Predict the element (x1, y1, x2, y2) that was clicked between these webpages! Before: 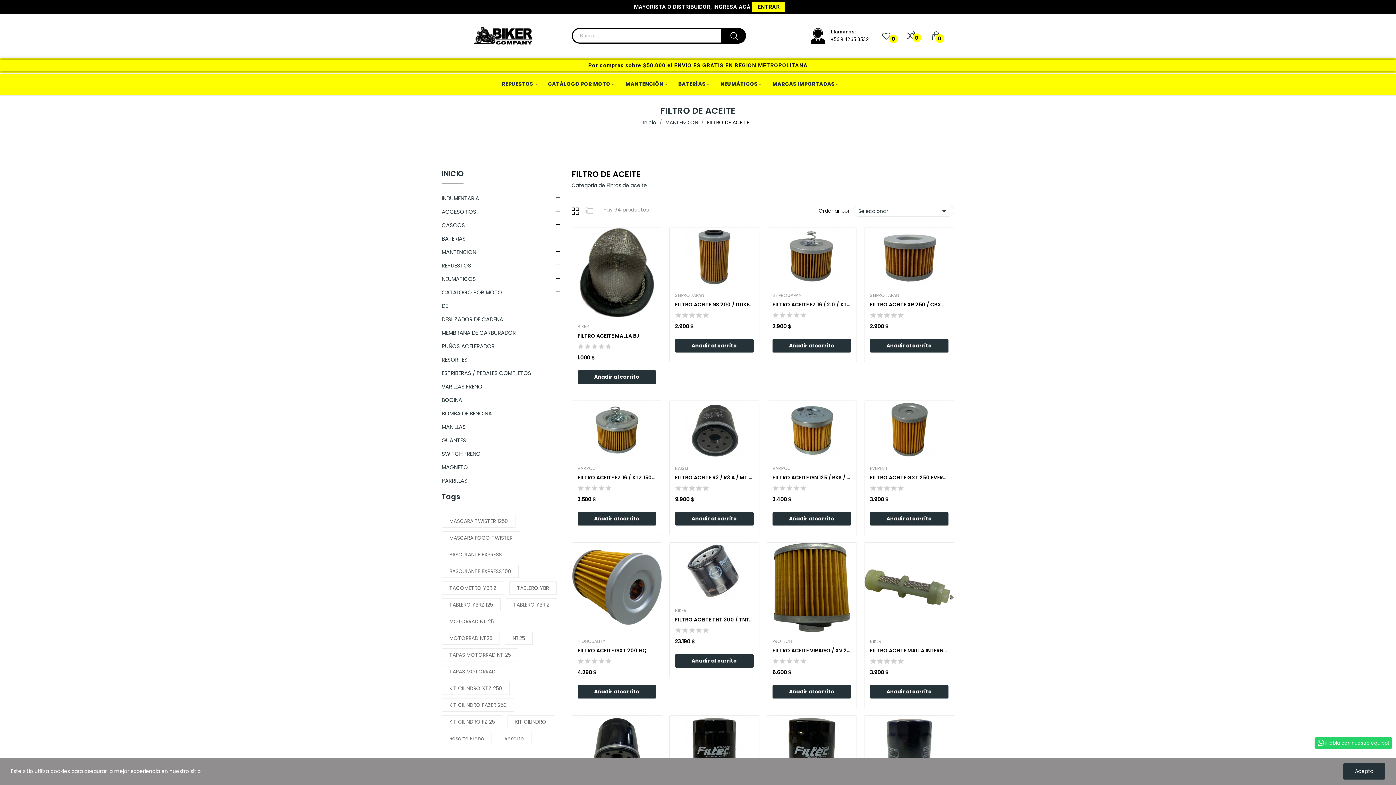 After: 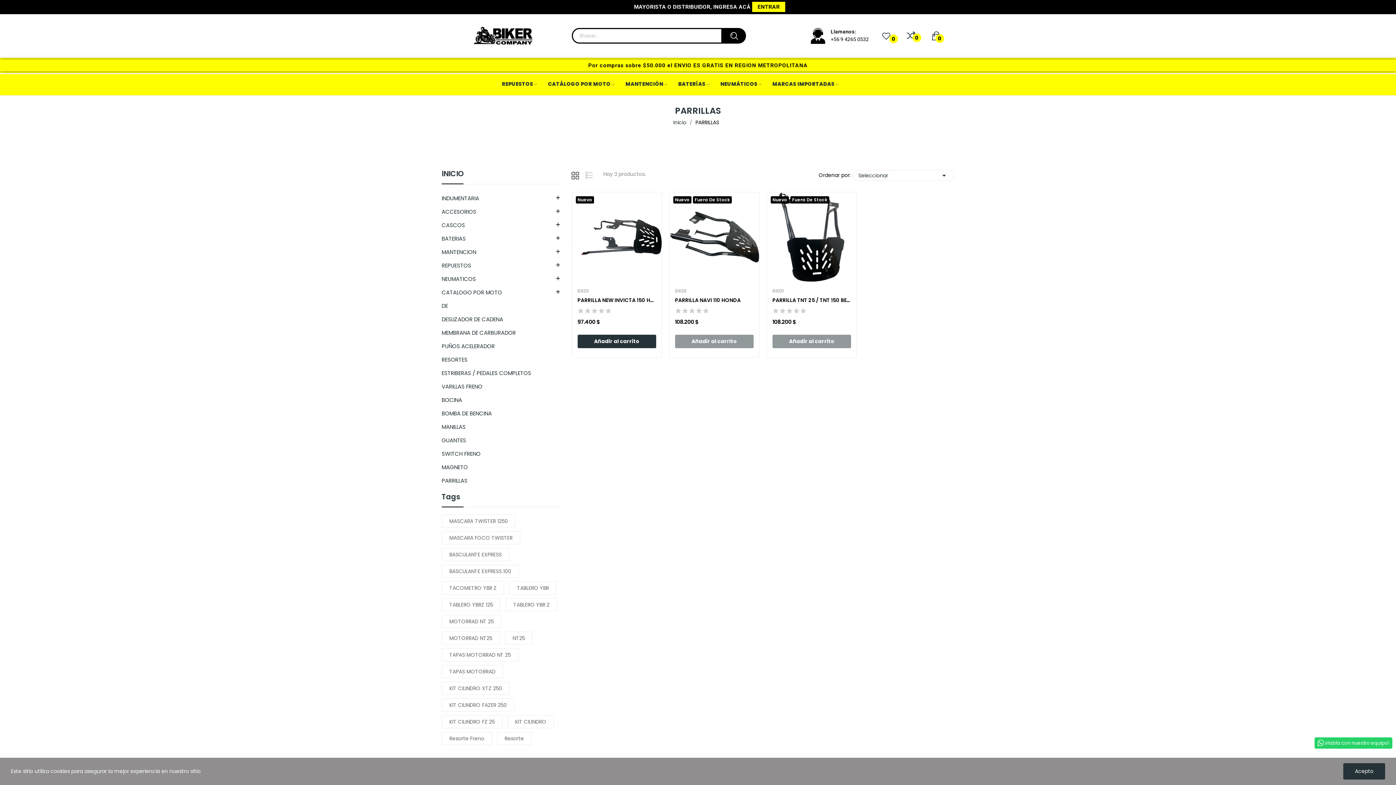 Action: bbox: (441, 474, 564, 487) label: PARRILLAS